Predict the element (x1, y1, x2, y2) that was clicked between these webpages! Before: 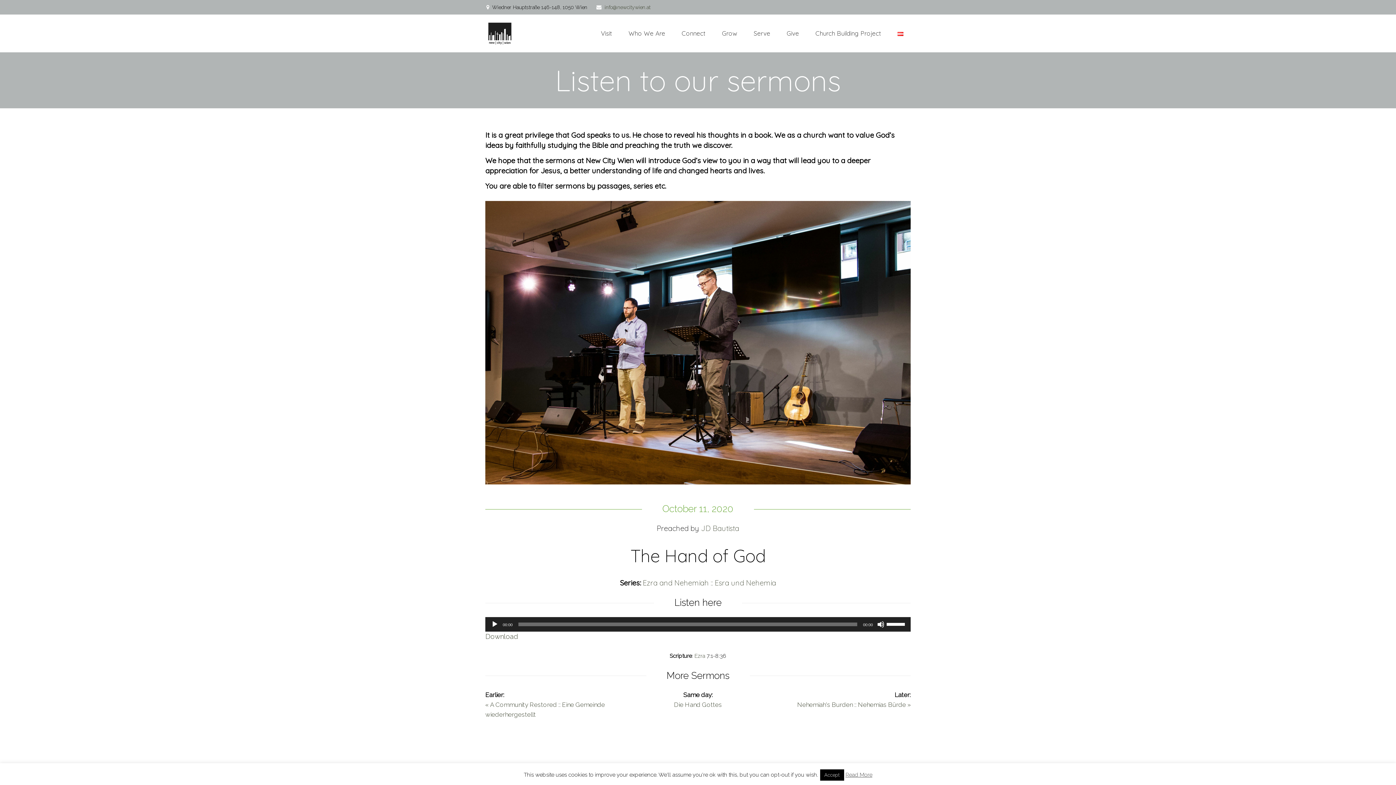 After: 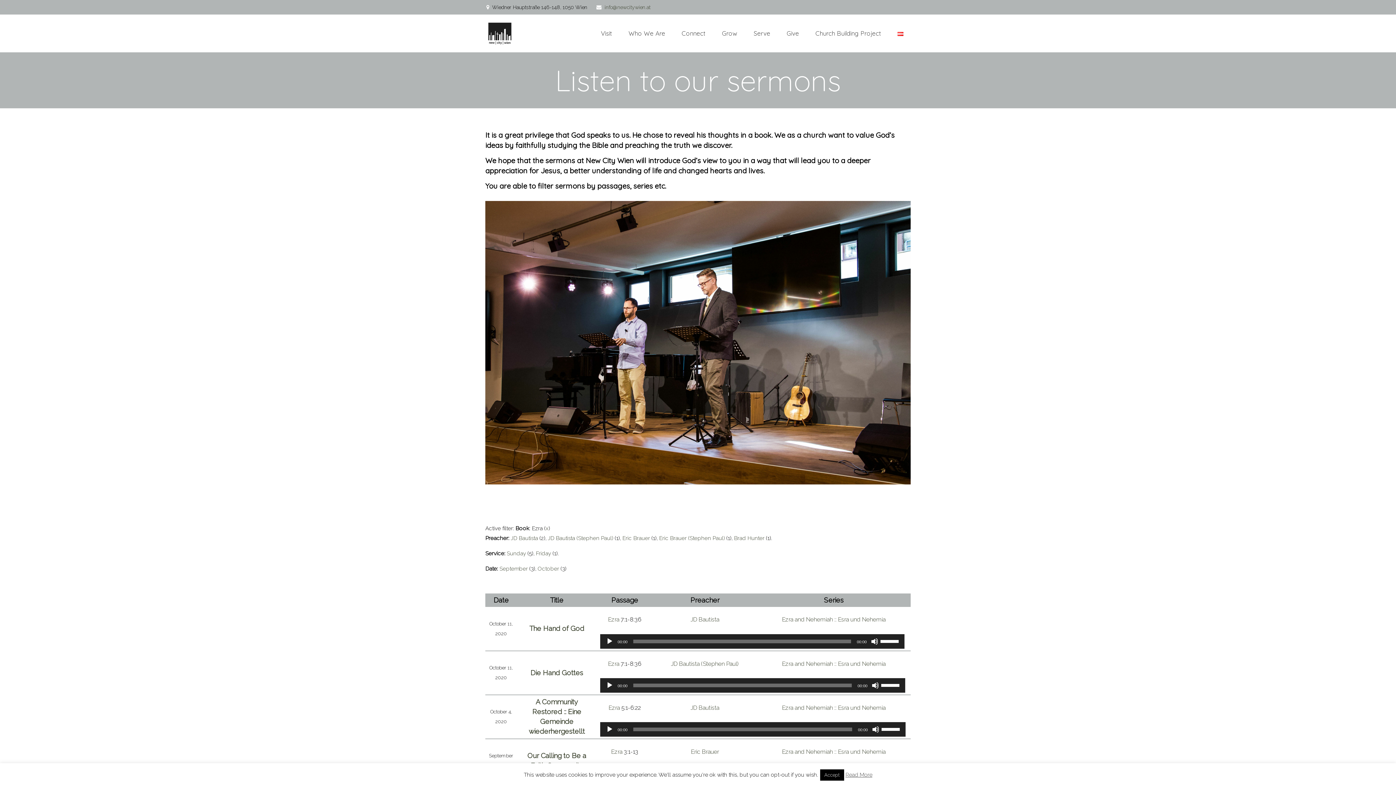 Action: bbox: (694, 653, 705, 659) label: Ezra